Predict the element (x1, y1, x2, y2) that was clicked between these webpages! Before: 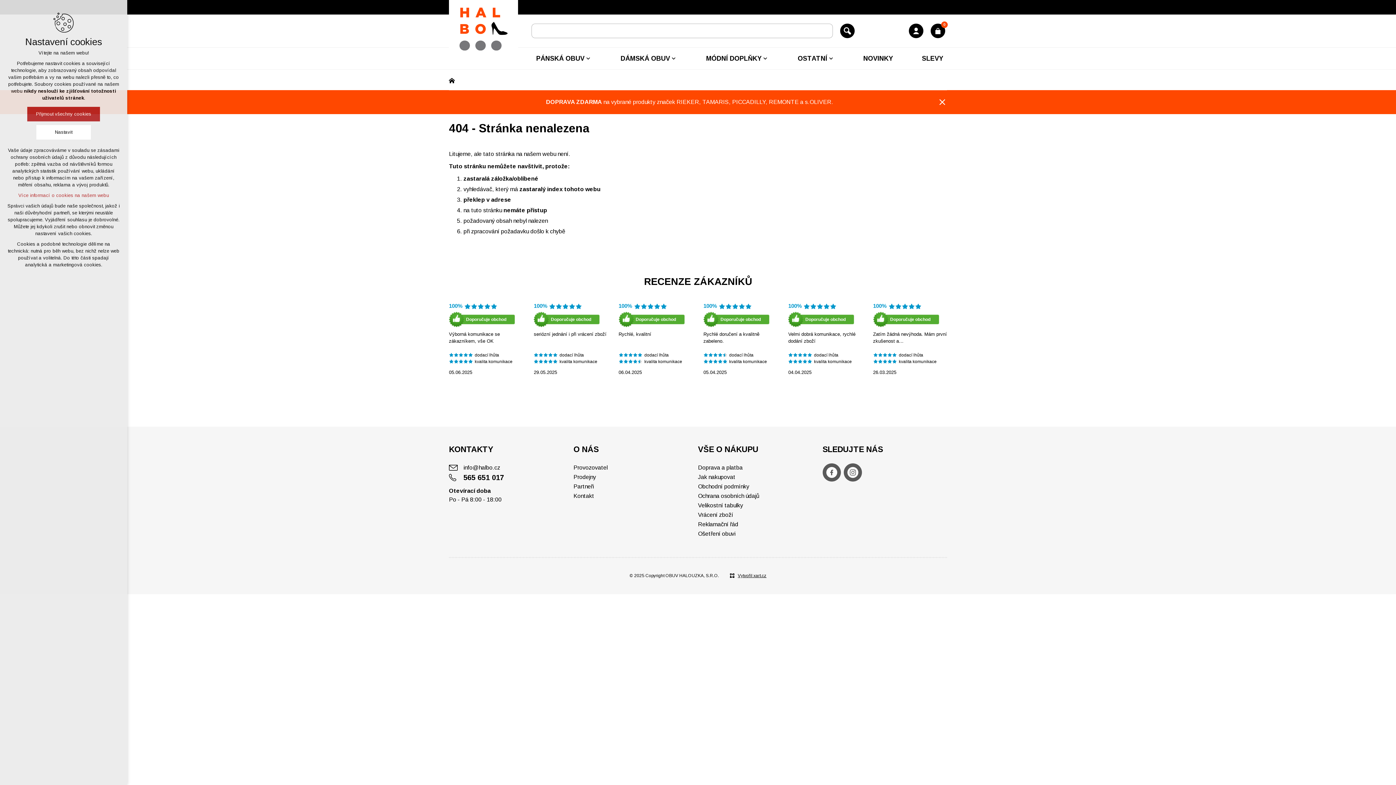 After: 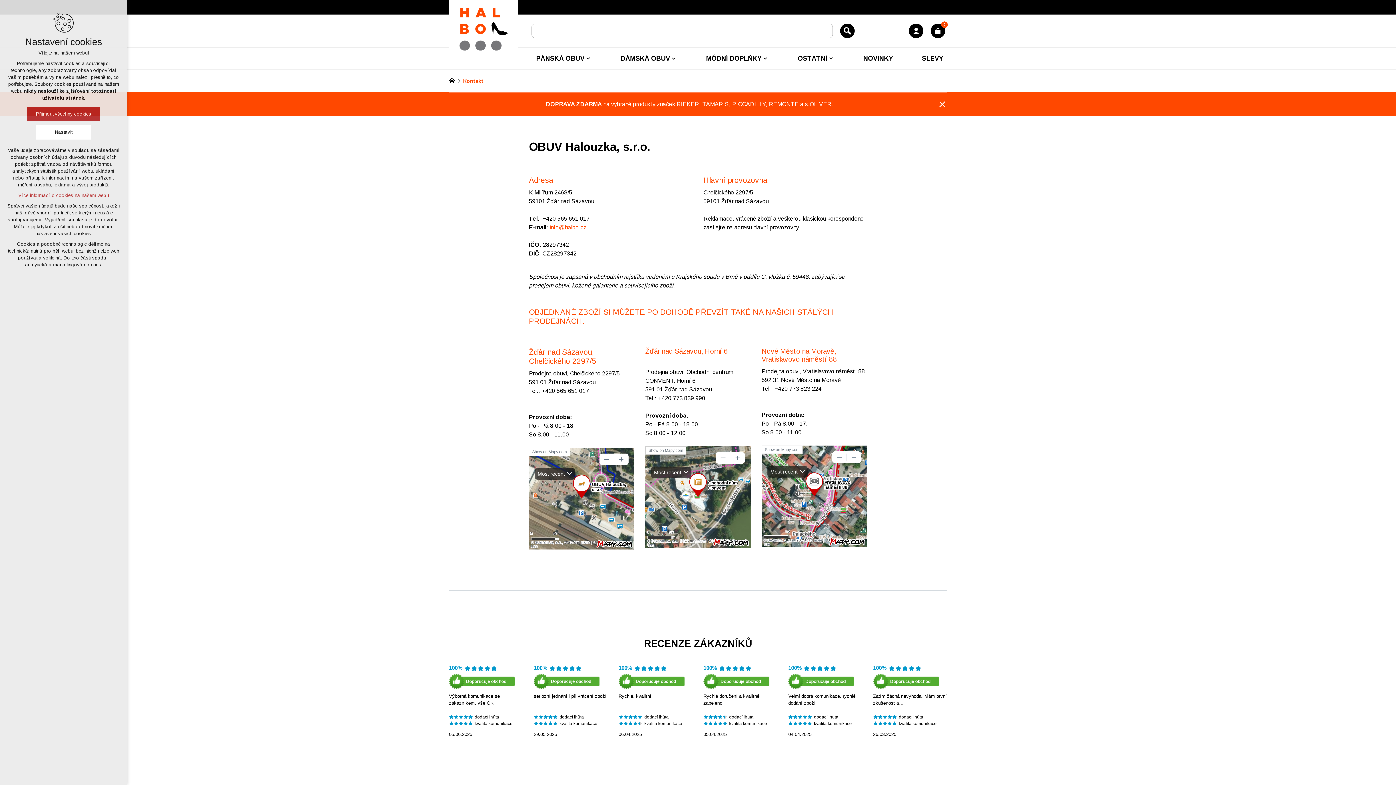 Action: label: Prodejny bbox: (573, 474, 596, 480)